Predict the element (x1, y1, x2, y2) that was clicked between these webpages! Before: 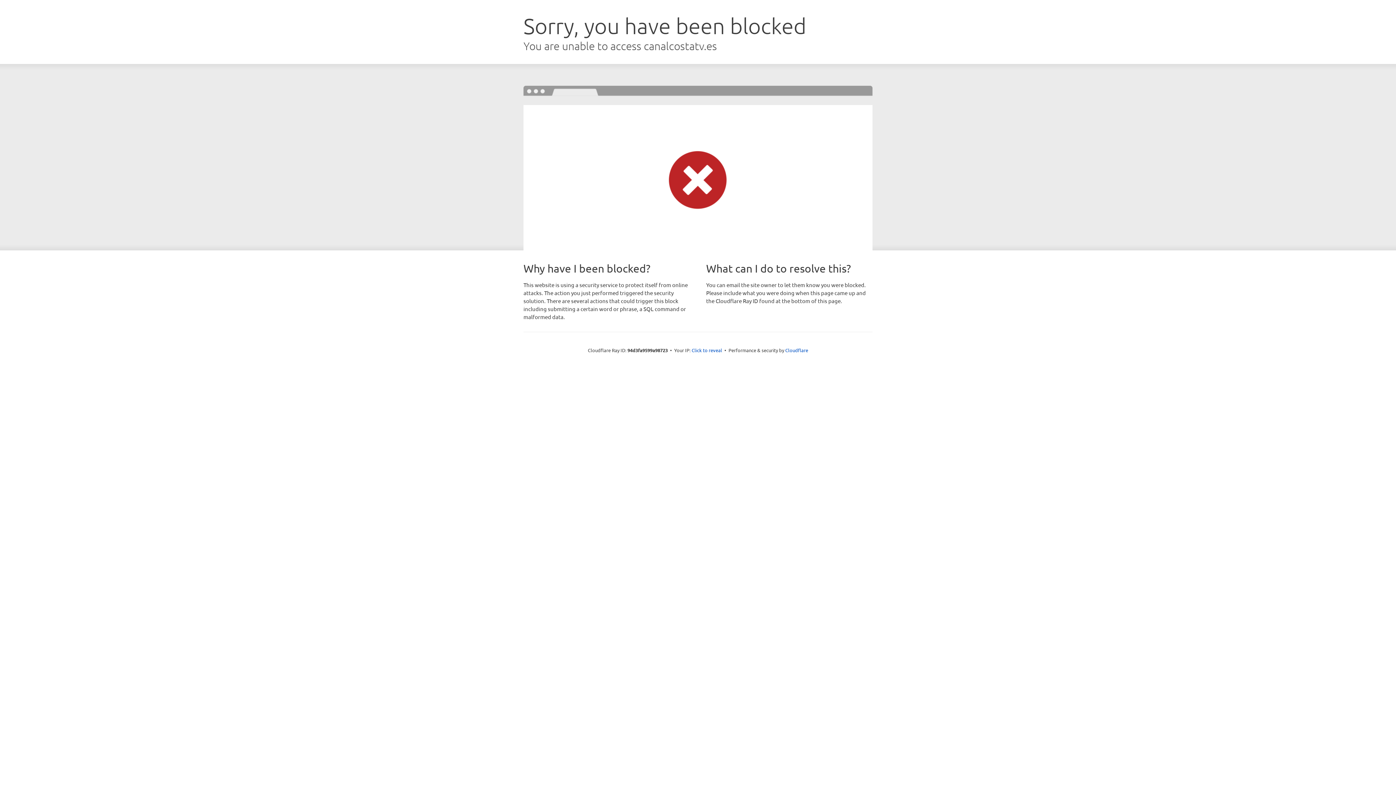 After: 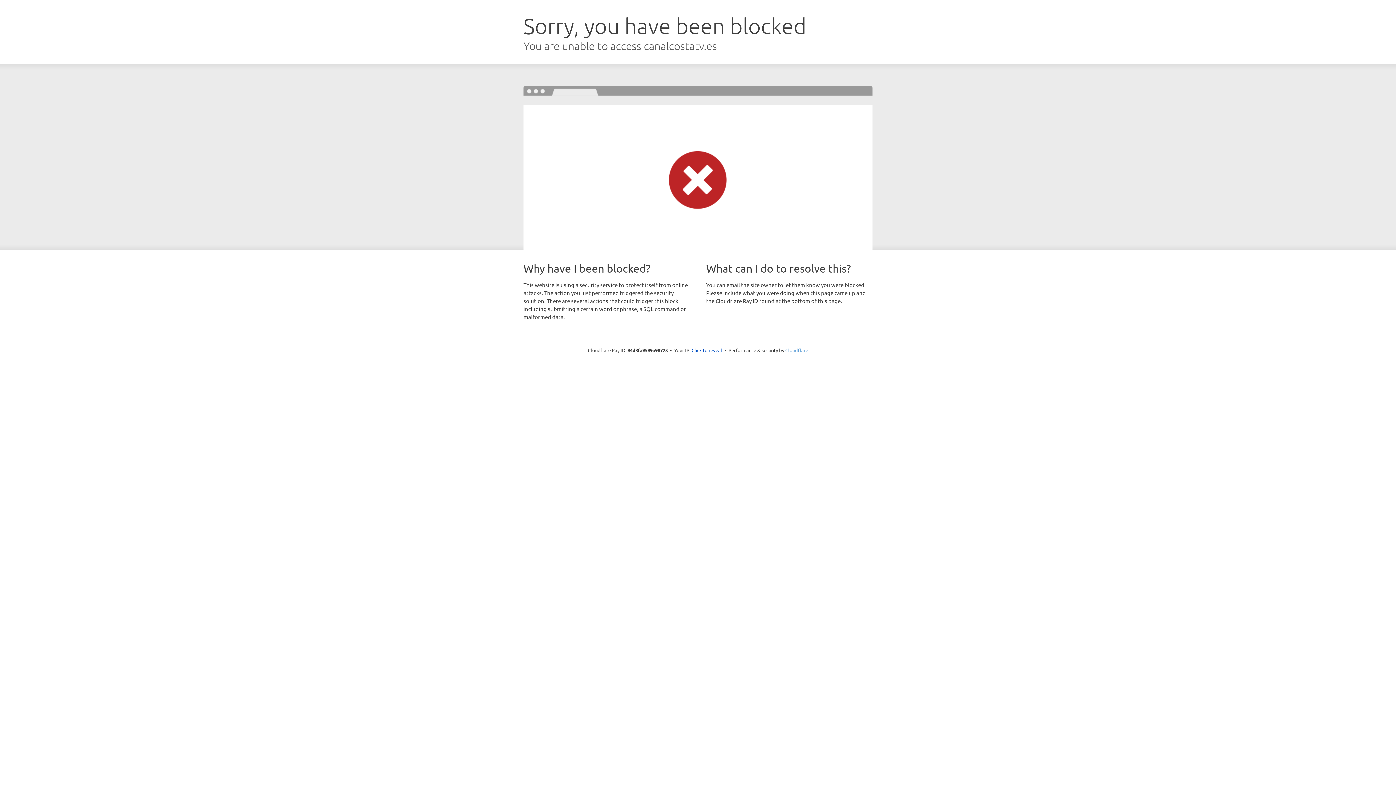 Action: bbox: (785, 347, 808, 353) label: Cloudflare